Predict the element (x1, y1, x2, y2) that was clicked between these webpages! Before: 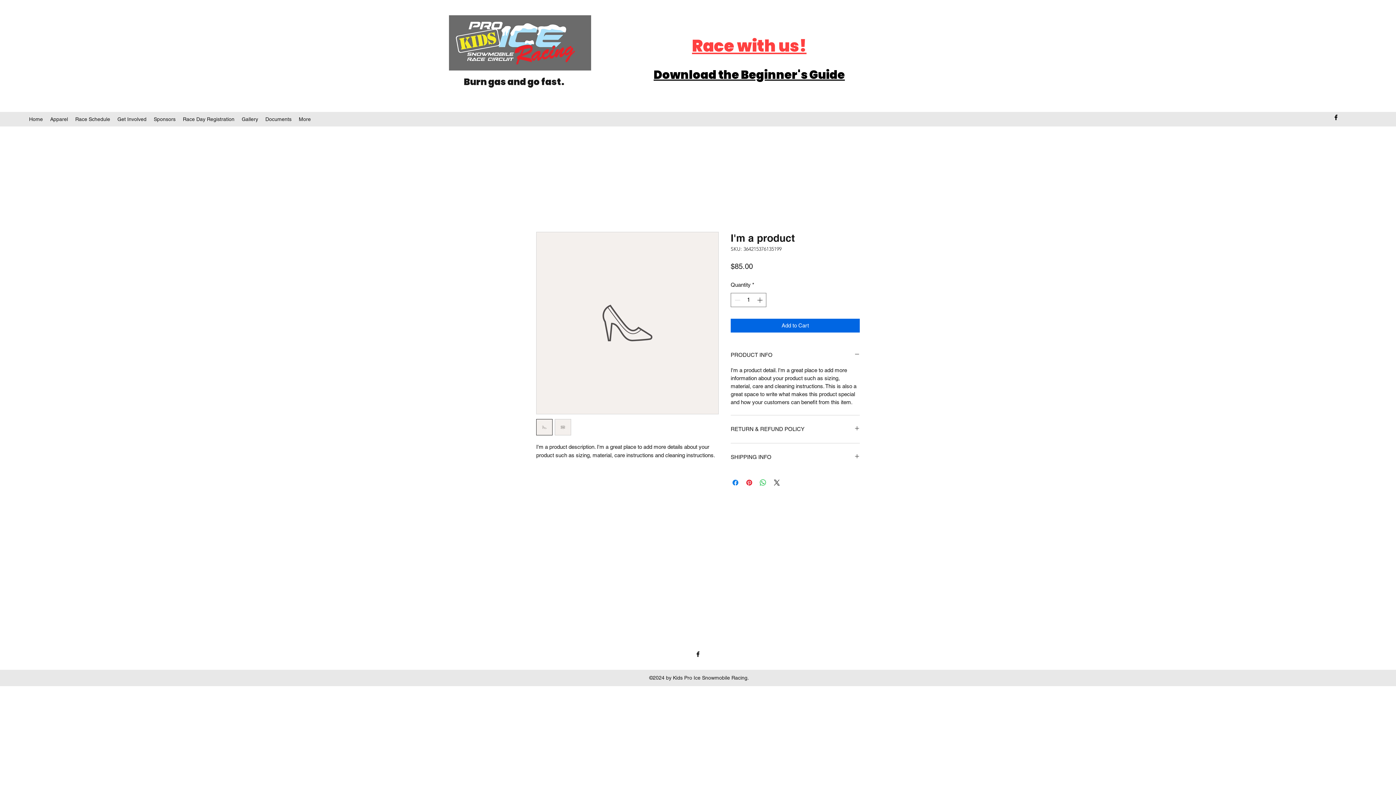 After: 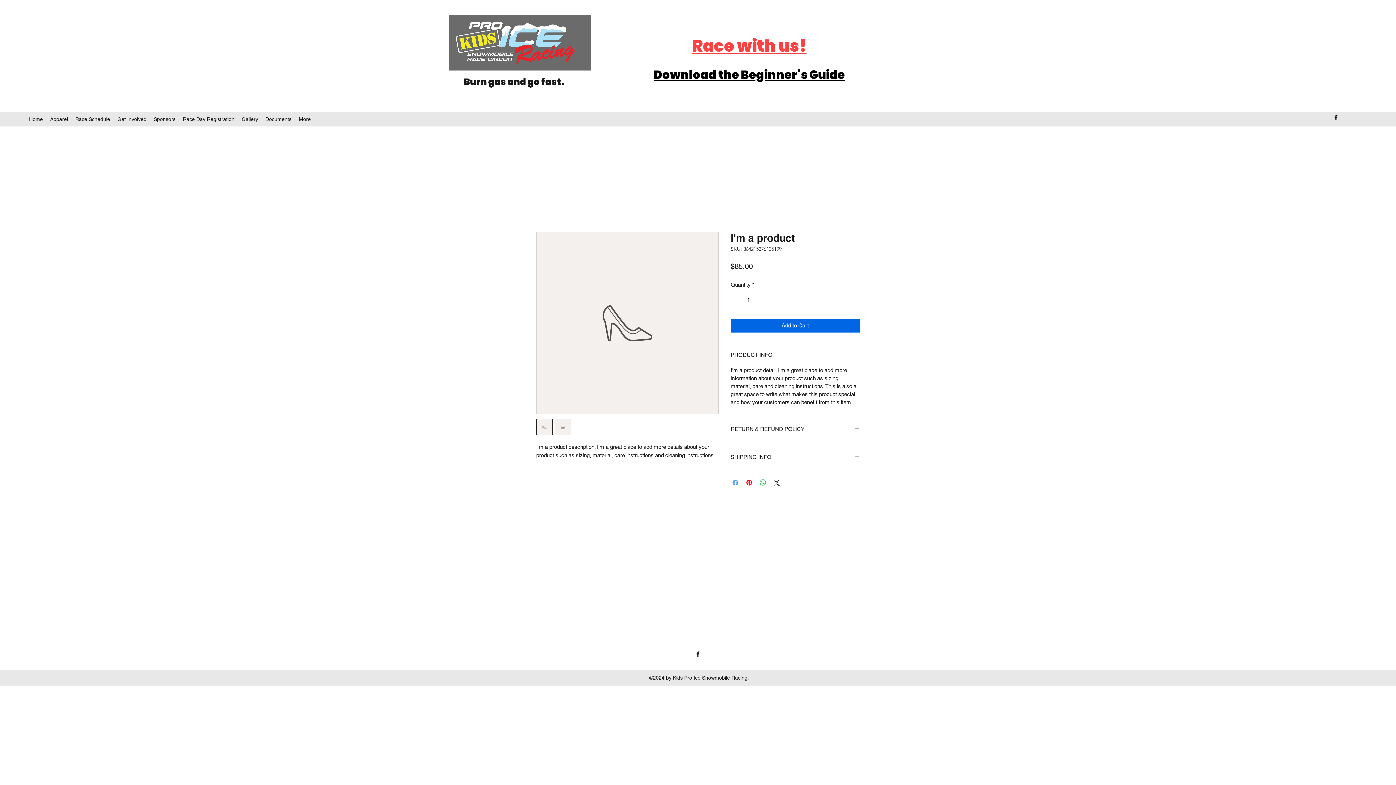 Action: bbox: (731, 478, 740, 487) label: Share on Facebook